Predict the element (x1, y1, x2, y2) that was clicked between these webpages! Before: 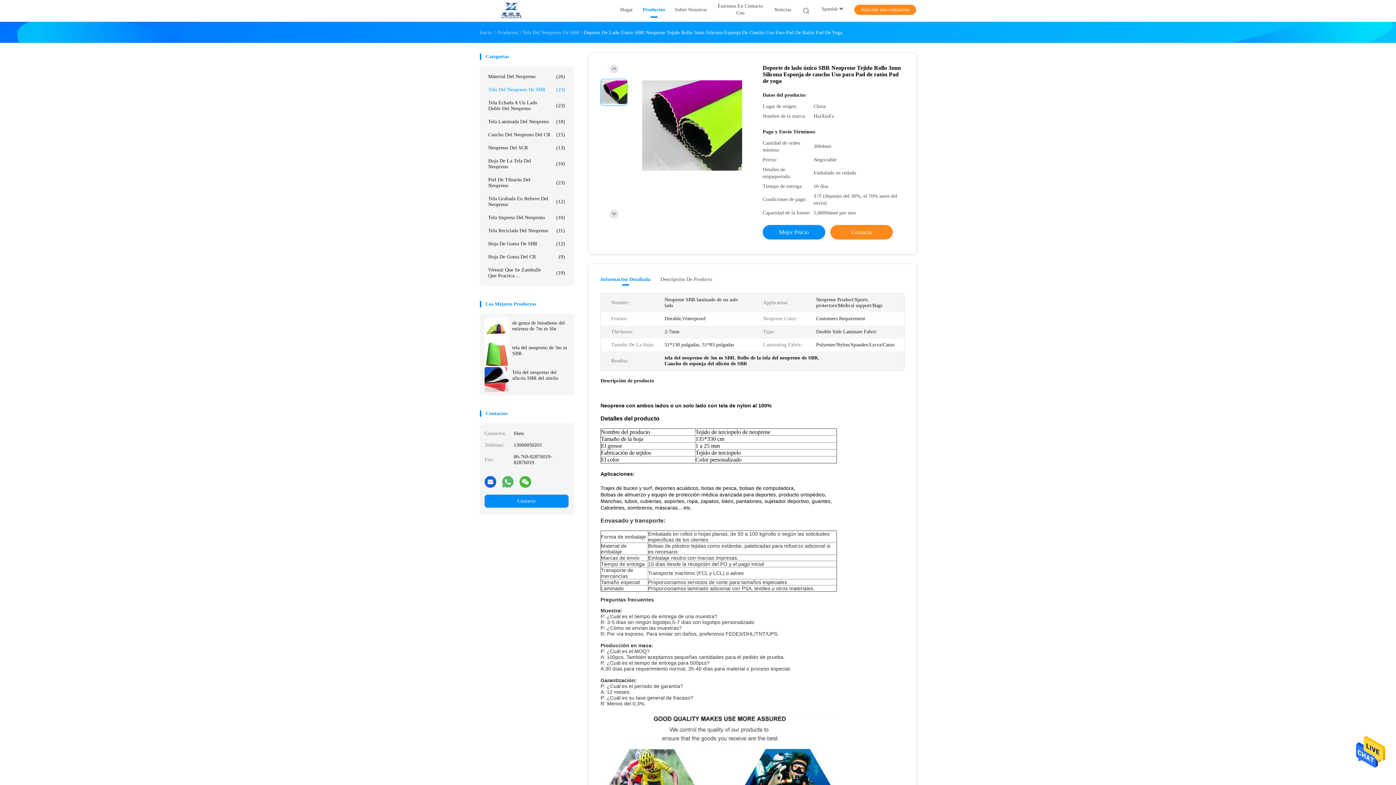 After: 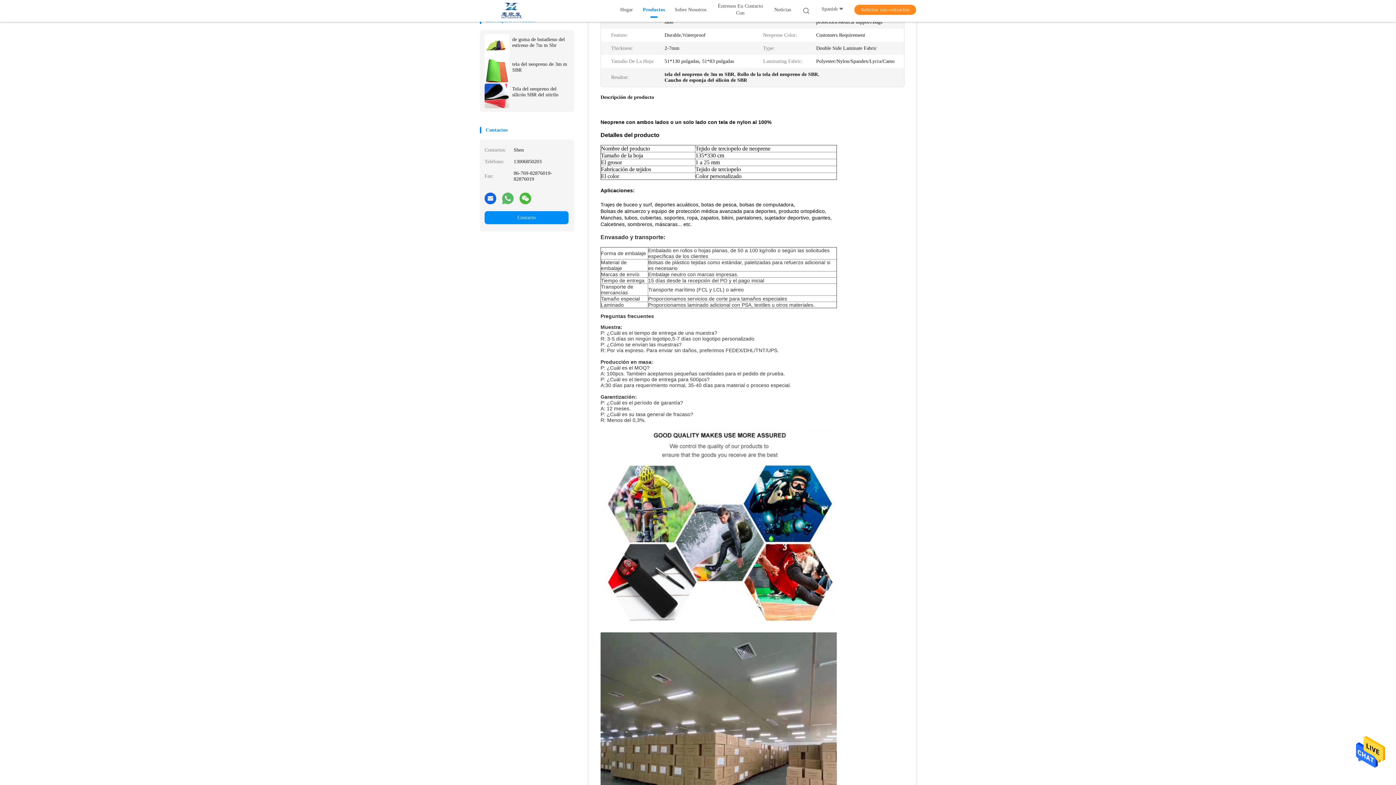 Action: bbox: (600, 276, 650, 285) label: Información Detallada